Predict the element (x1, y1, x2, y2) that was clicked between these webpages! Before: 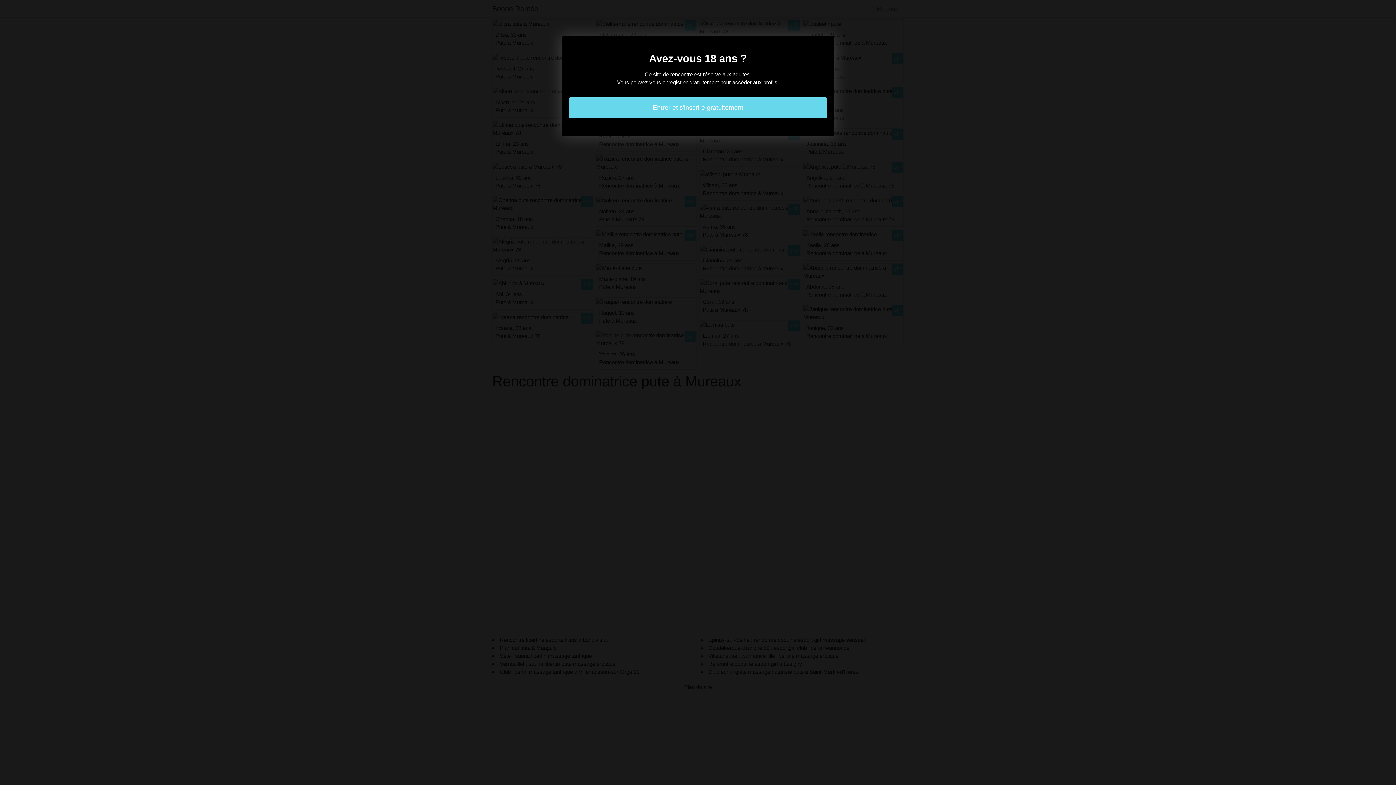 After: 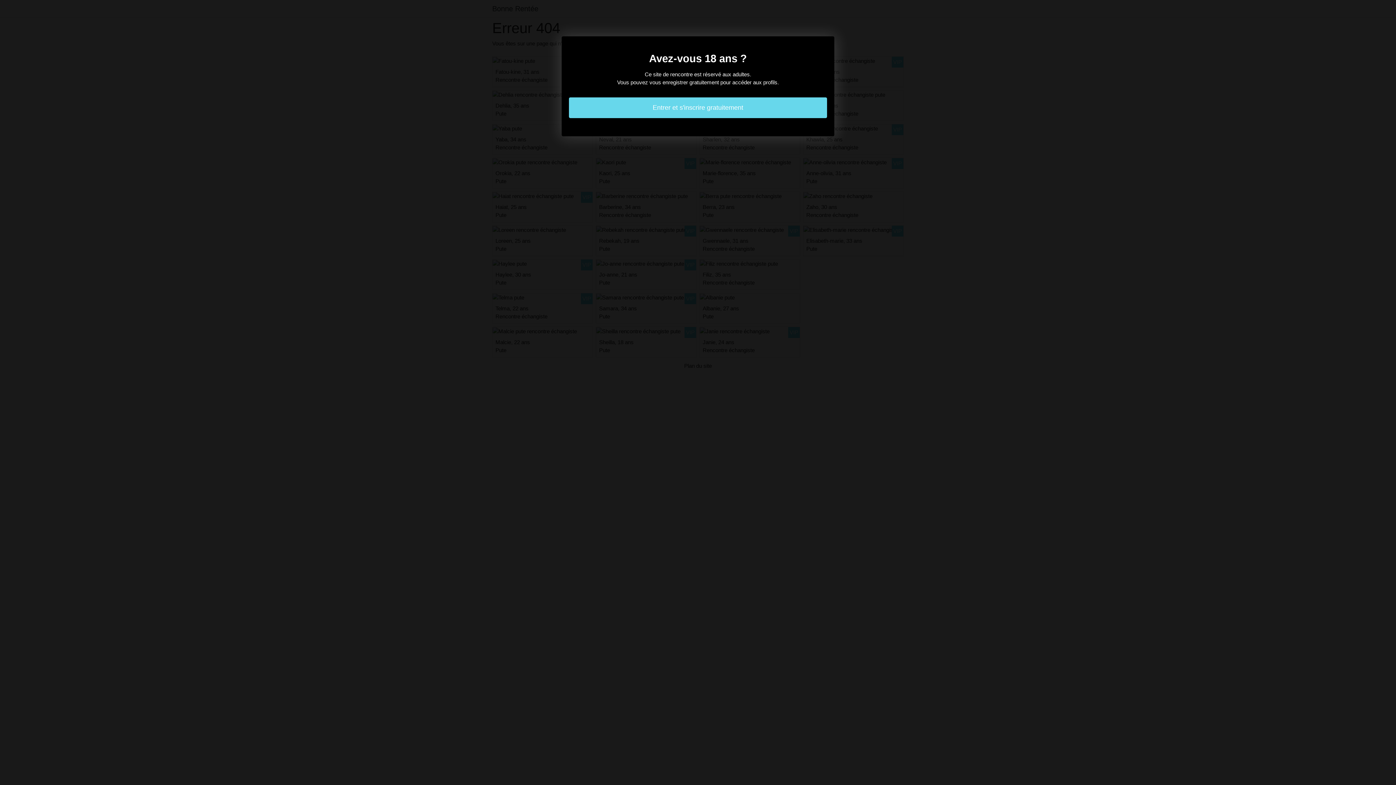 Action: bbox: (569, 97, 827, 118) label: Entrer et s'inscrire gratuitement